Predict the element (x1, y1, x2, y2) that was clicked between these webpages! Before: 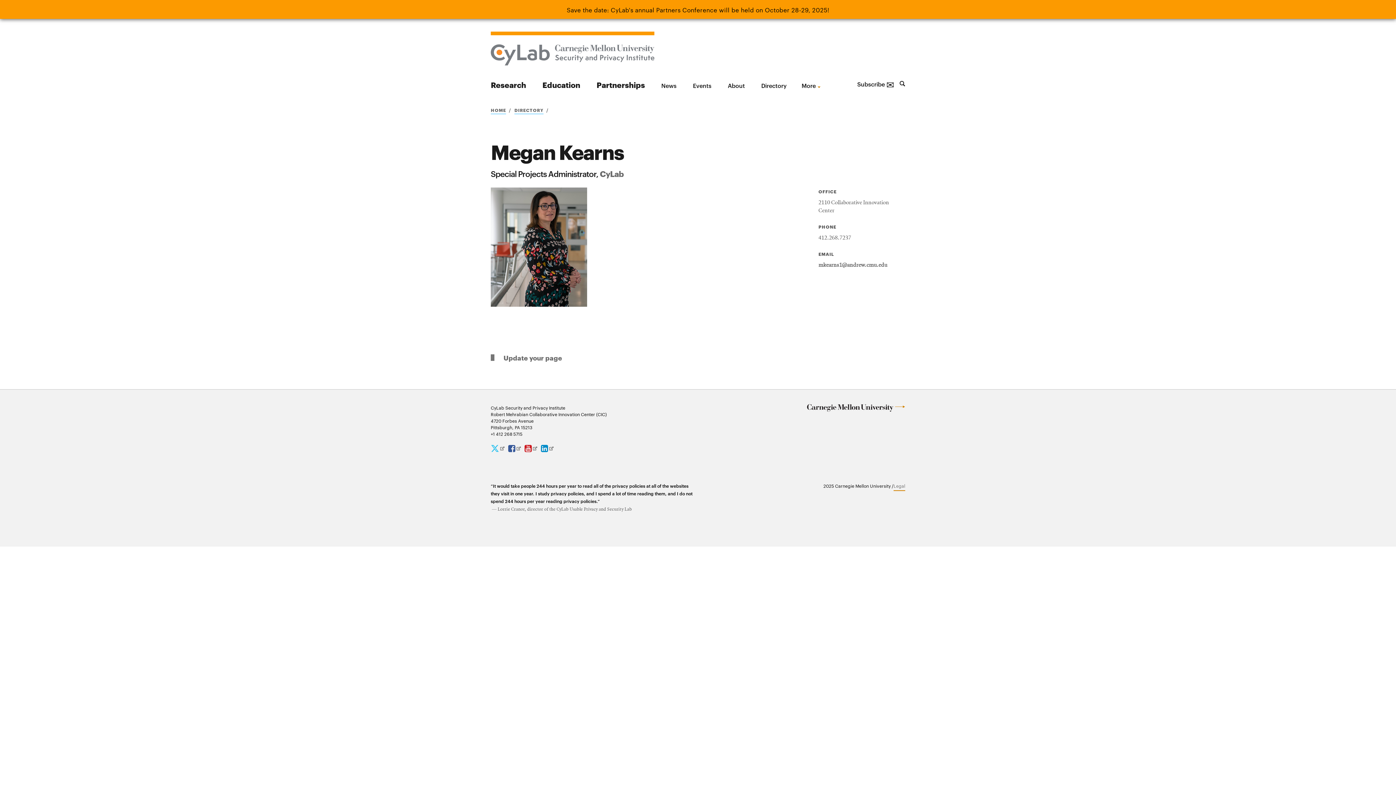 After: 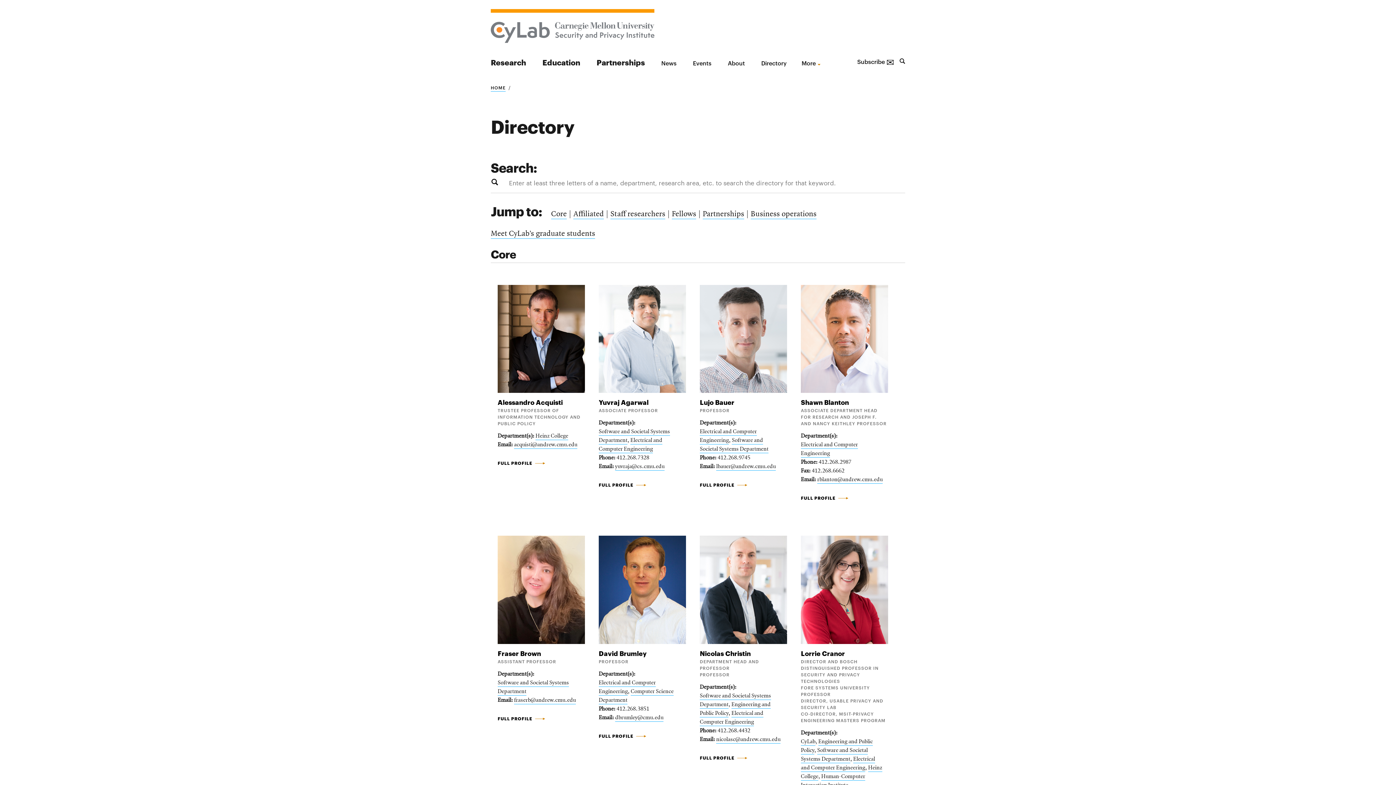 Action: bbox: (761, 81, 786, 89) label: Directory